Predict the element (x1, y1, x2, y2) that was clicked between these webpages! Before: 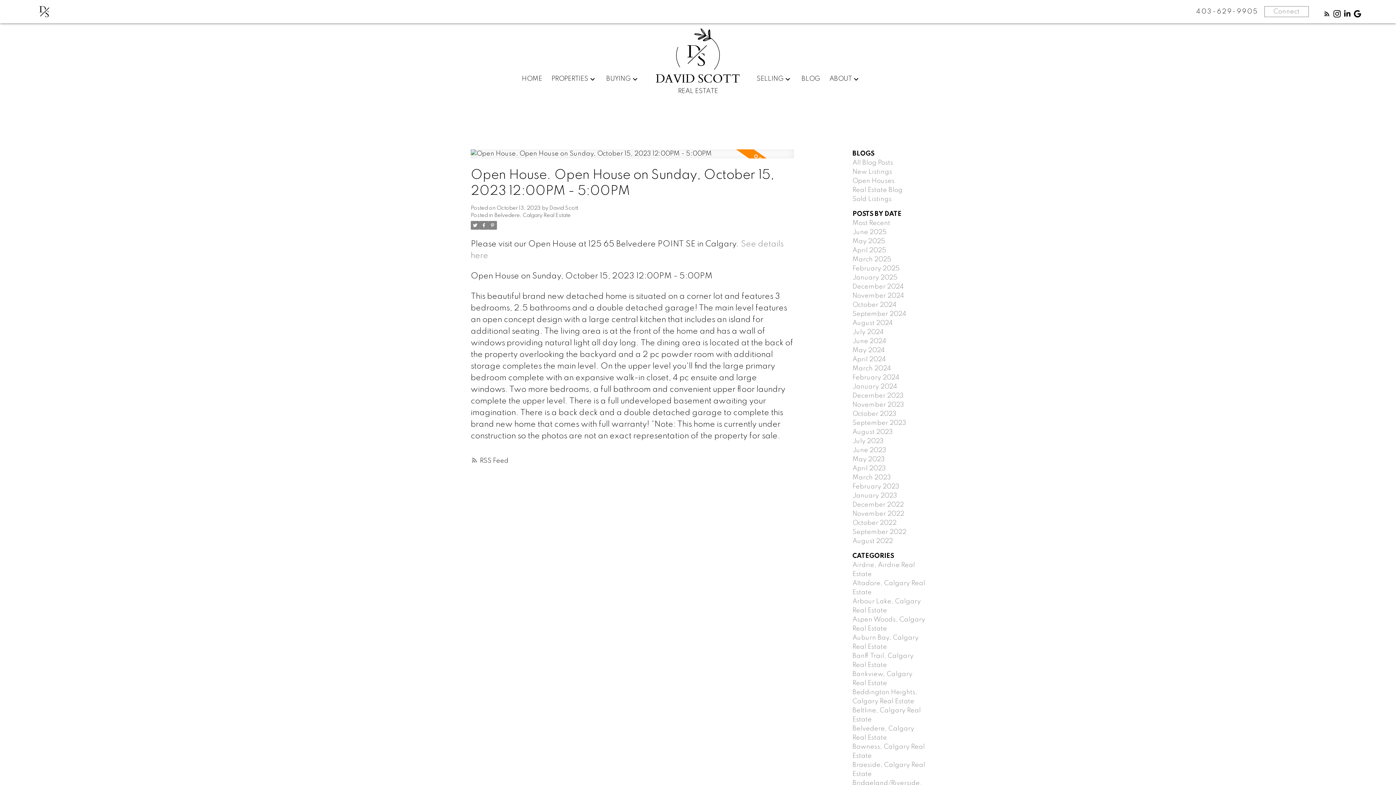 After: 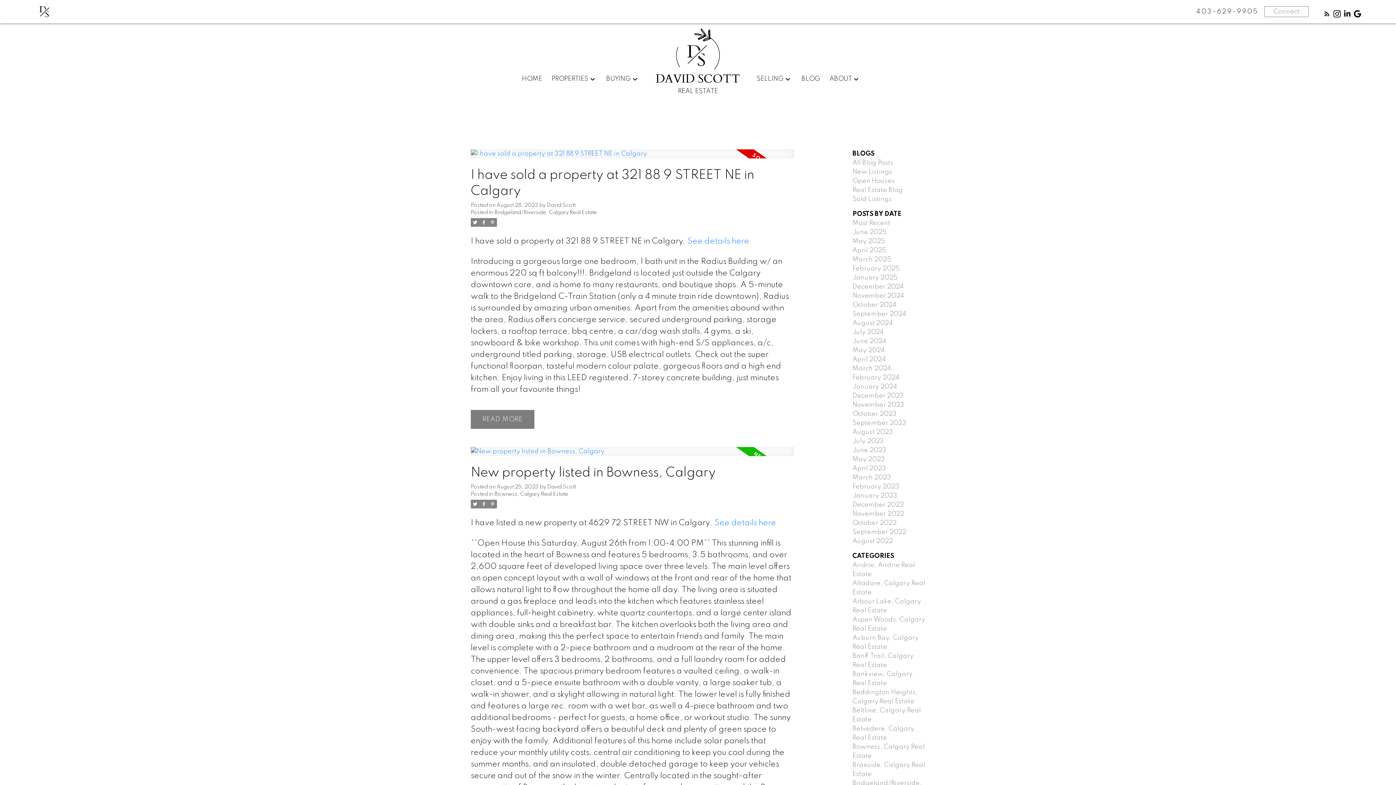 Action: label: August 2023 bbox: (852, 428, 893, 435)